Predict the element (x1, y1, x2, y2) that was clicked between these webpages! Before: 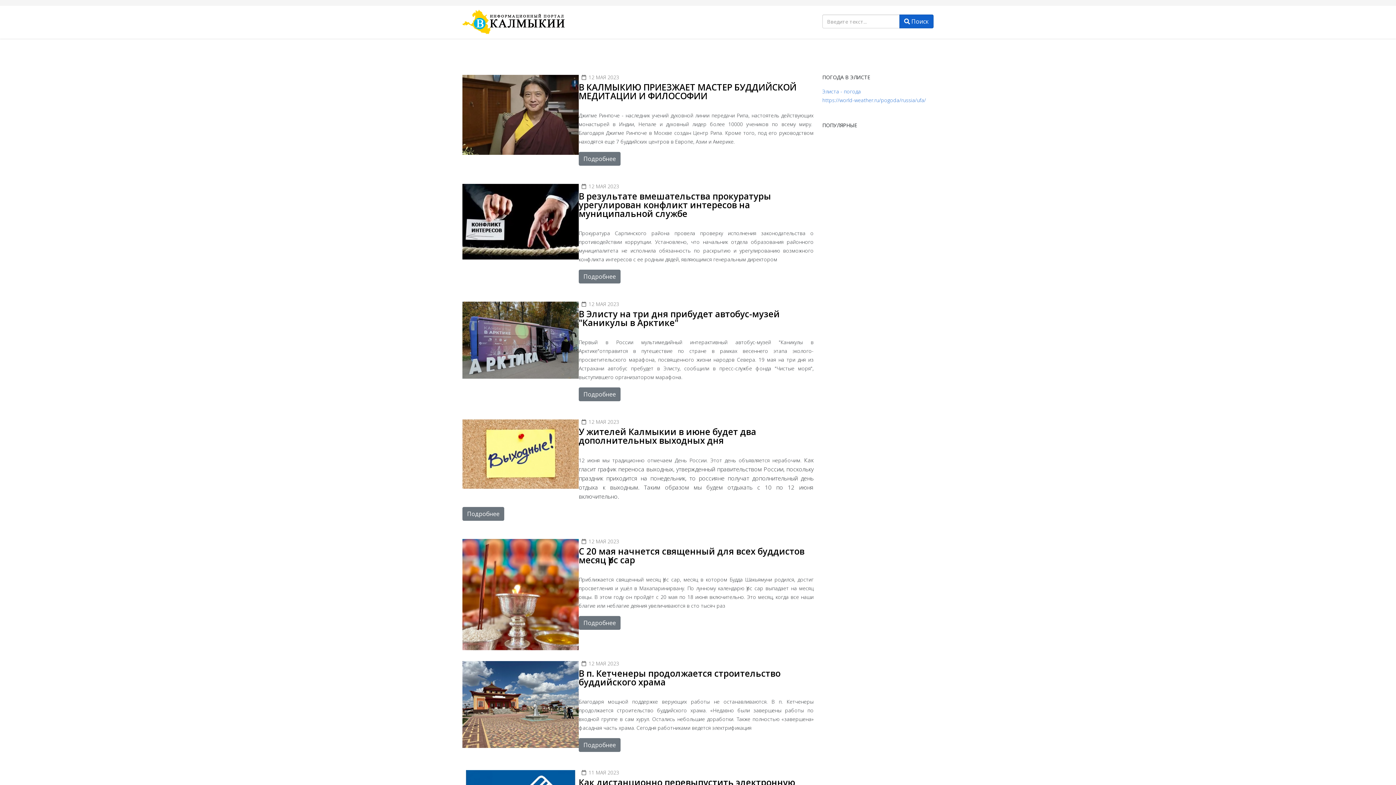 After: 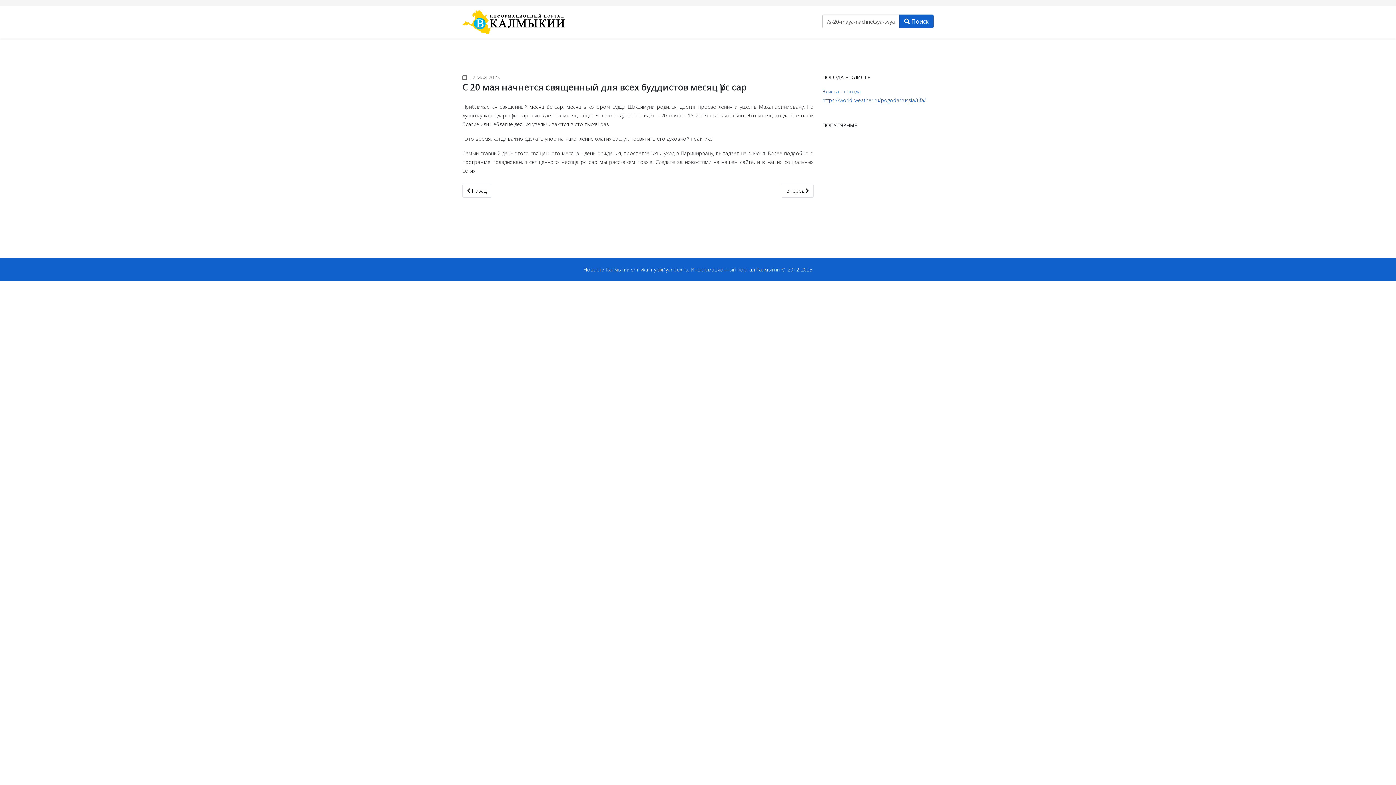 Action: bbox: (462, 539, 578, 650)